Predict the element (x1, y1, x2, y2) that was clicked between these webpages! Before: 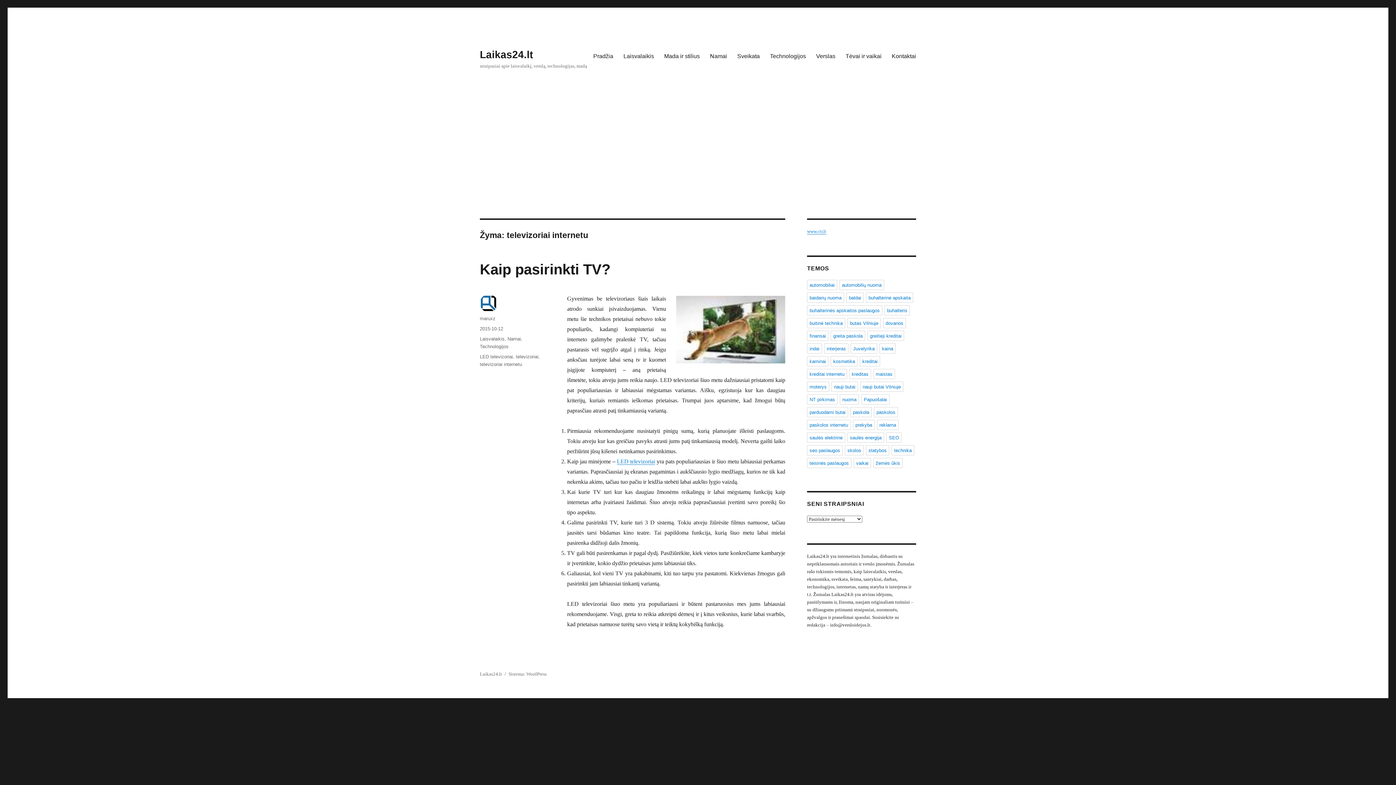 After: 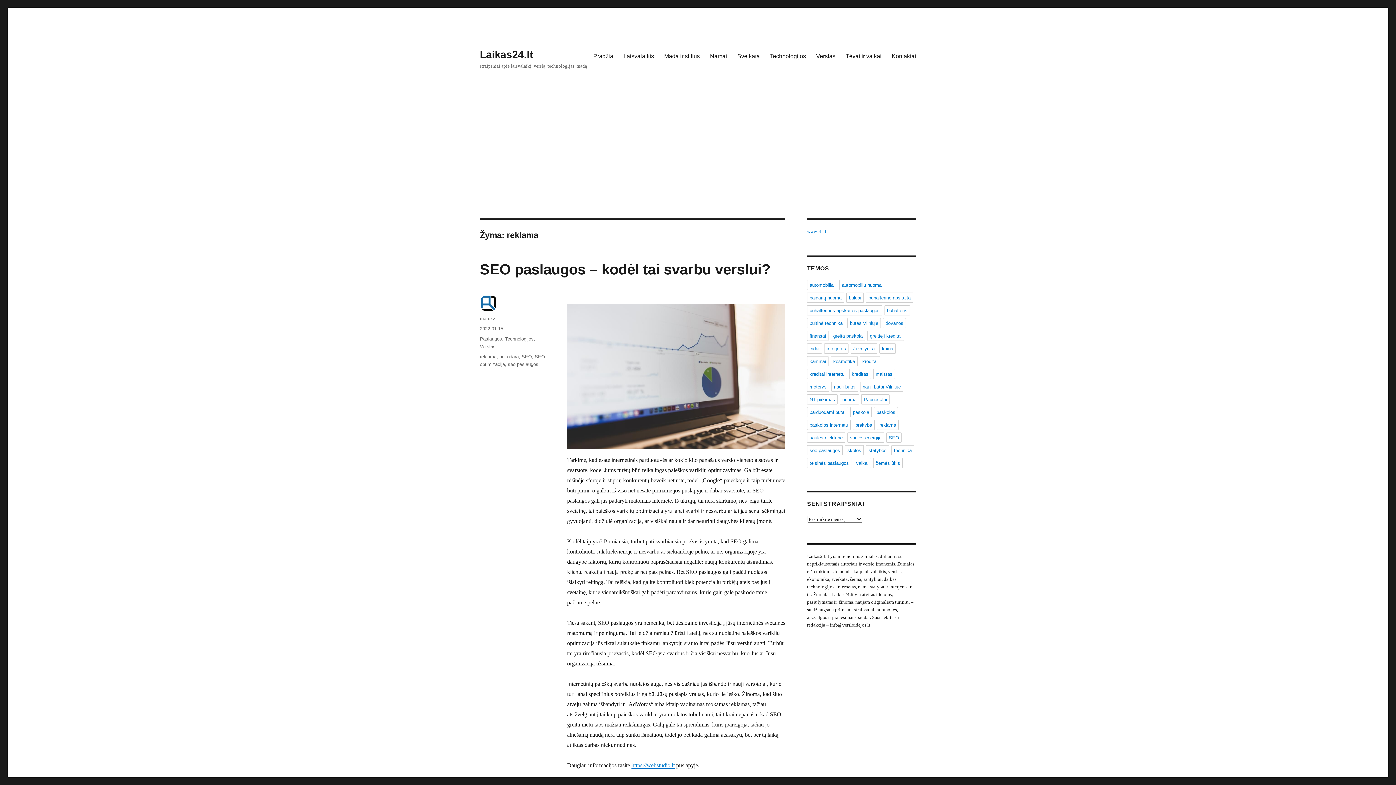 Action: label: reklama bbox: (877, 420, 898, 430)